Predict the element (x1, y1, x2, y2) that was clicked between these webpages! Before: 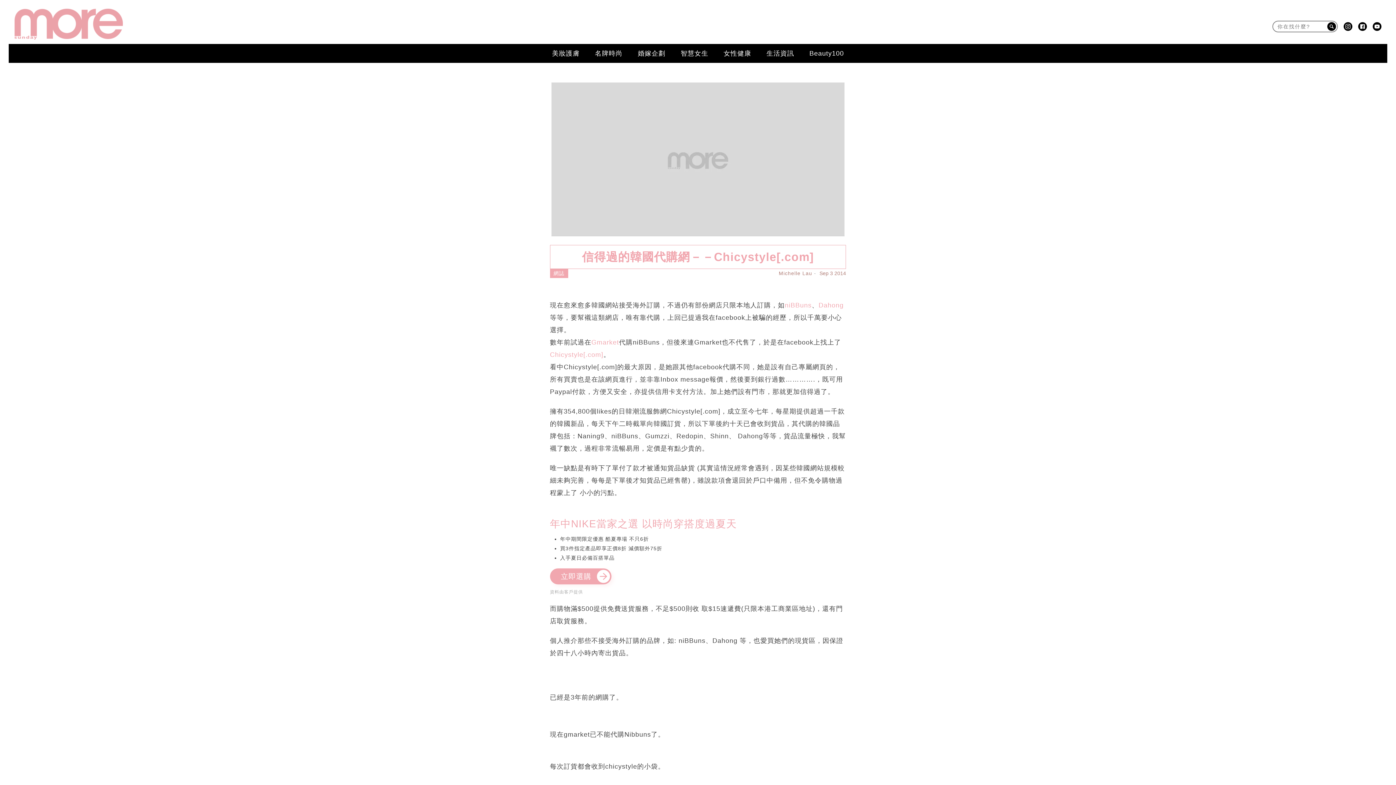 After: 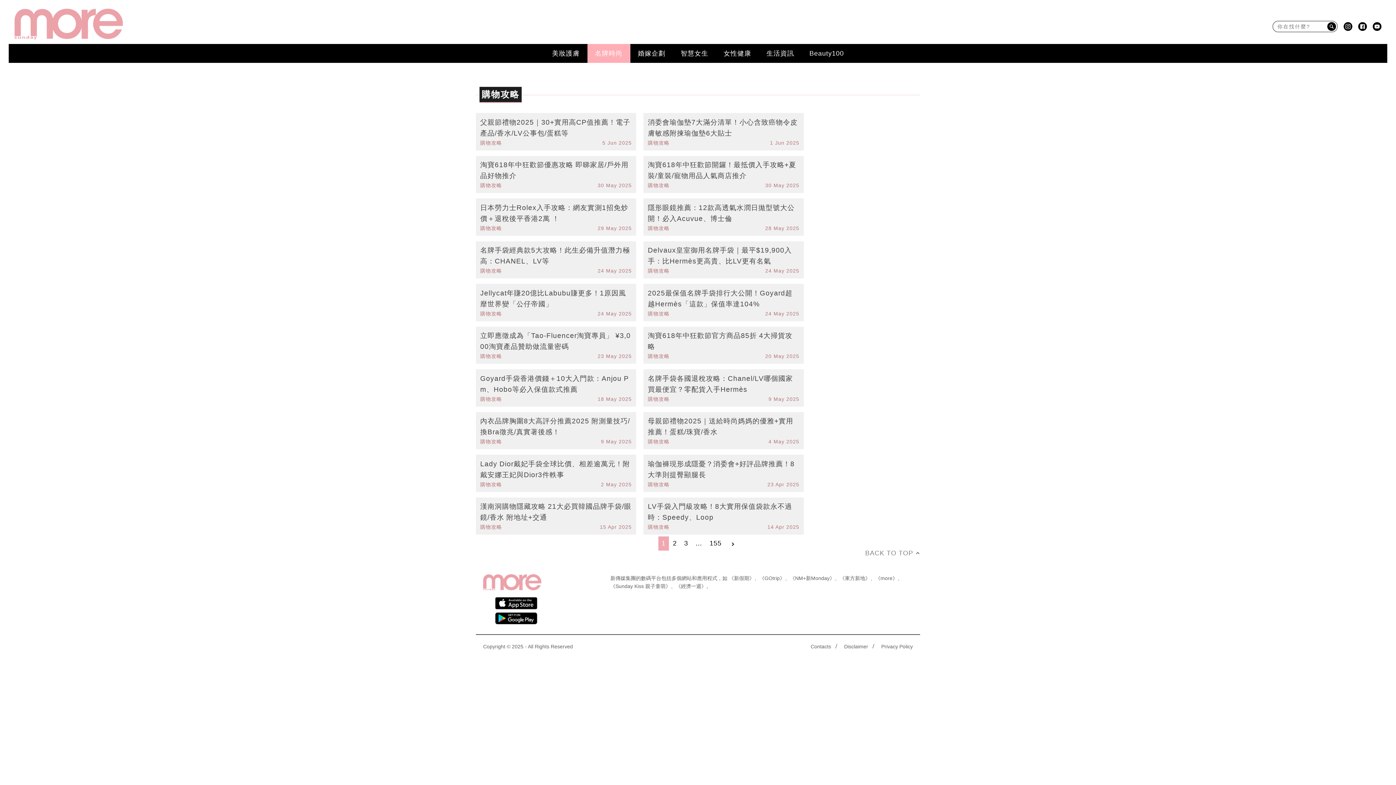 Action: label: 名牌時尚 bbox: (587, 45, 630, 61)